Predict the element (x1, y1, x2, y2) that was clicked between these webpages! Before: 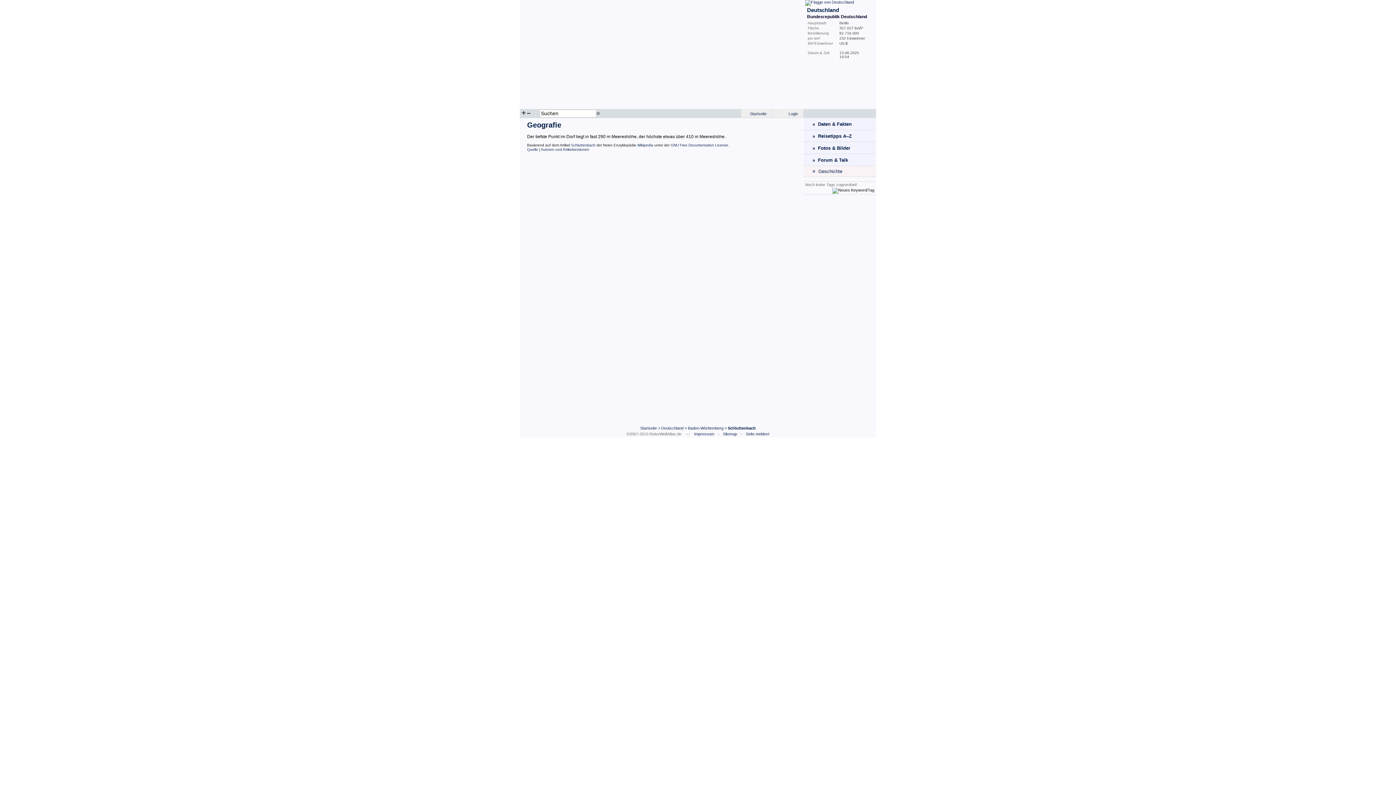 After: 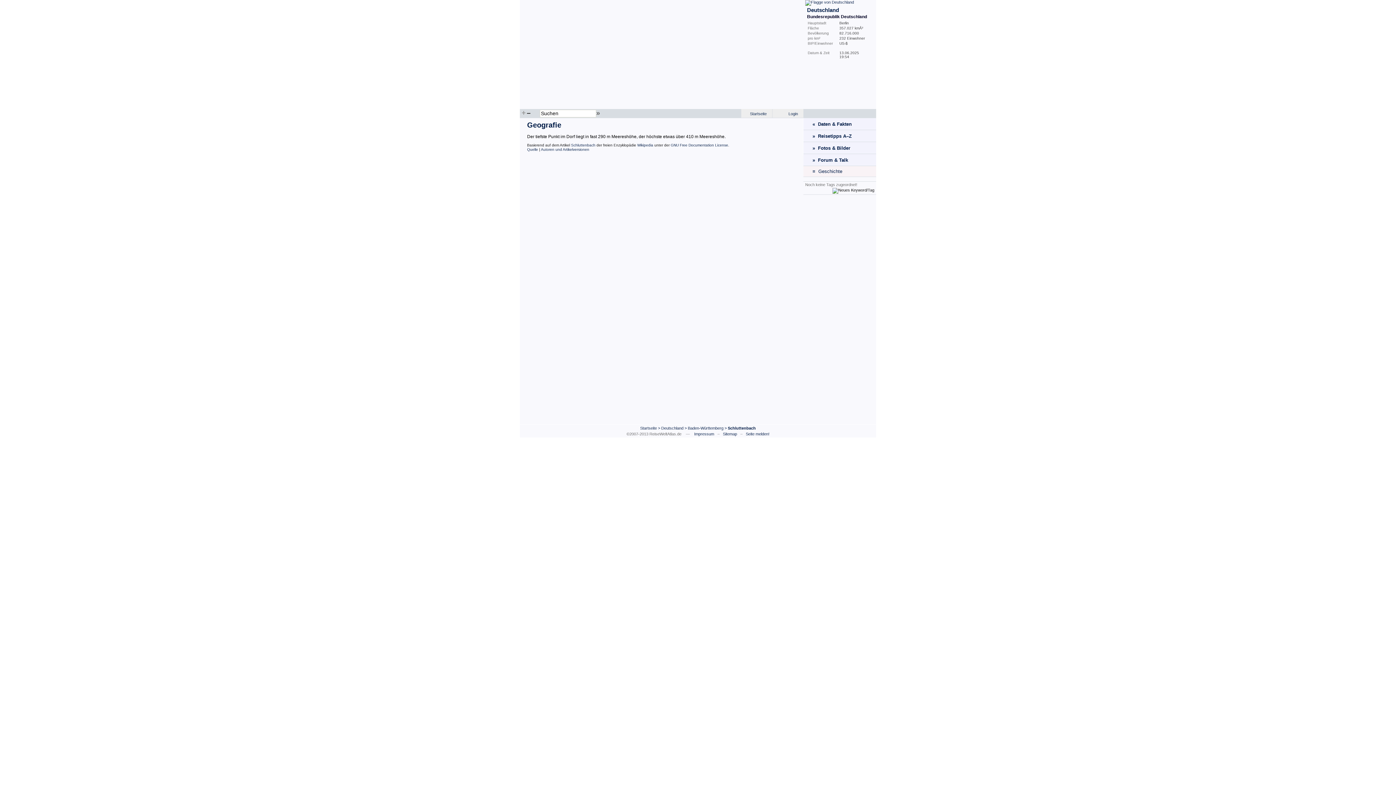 Action: label: + bbox: (521, 109, 525, 116)